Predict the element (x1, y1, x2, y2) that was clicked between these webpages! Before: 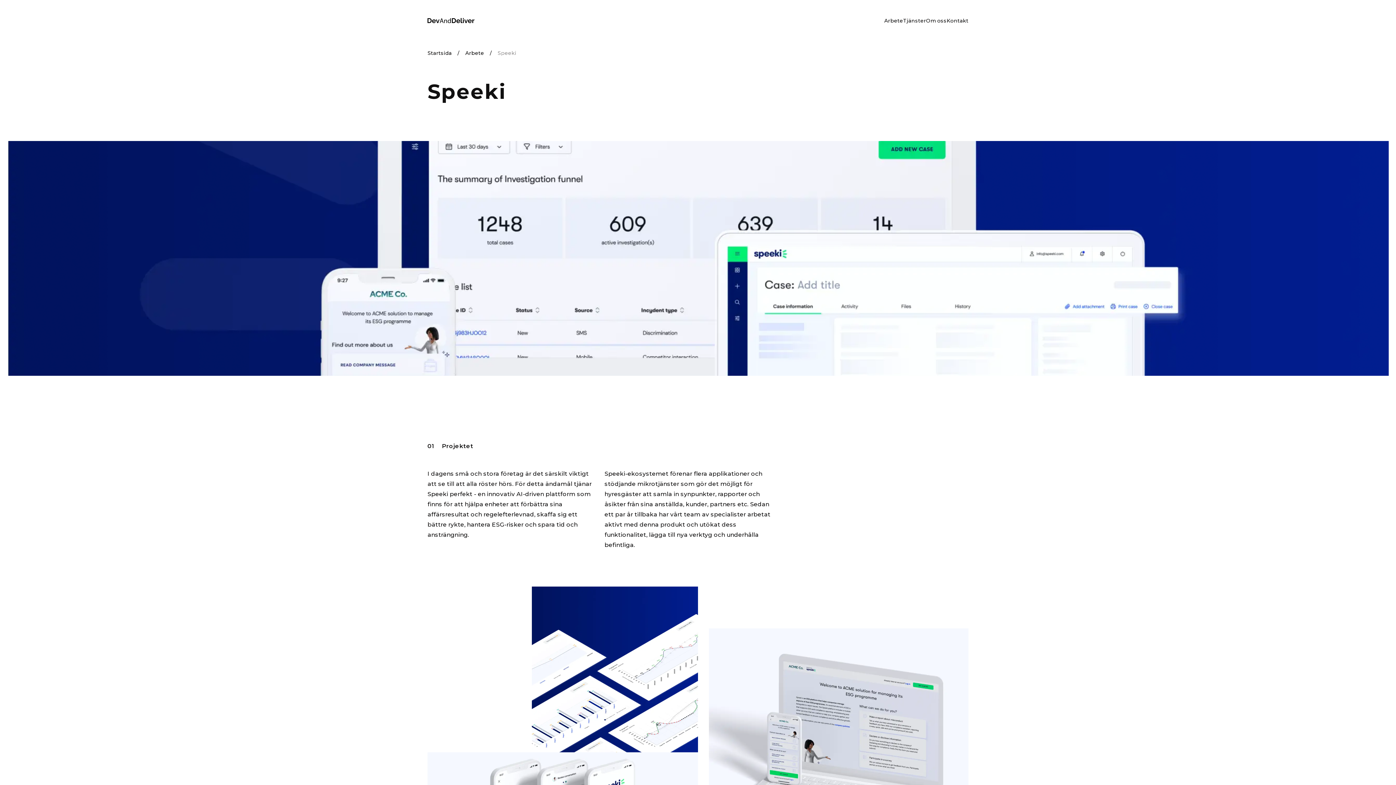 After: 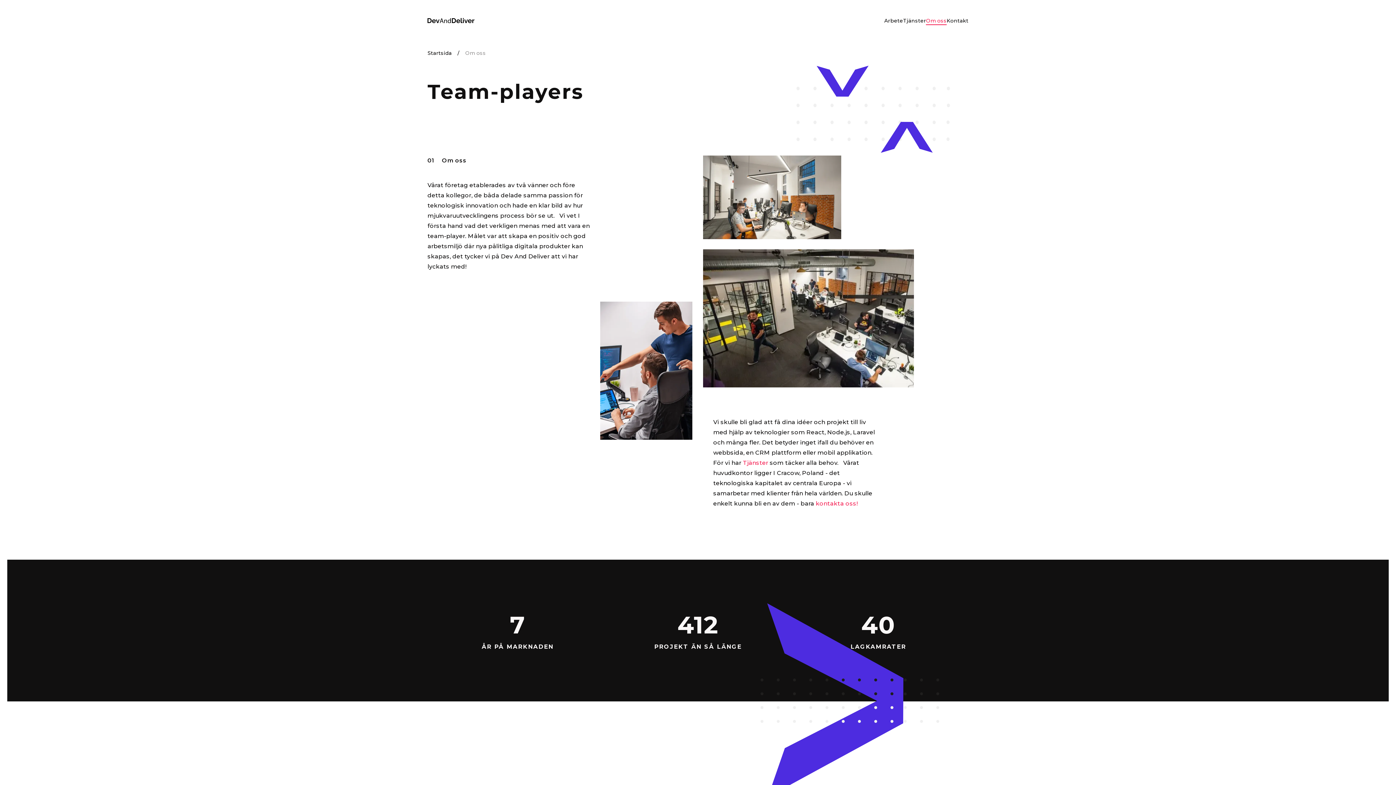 Action: bbox: (926, 16, 946, 24) label: Om oss